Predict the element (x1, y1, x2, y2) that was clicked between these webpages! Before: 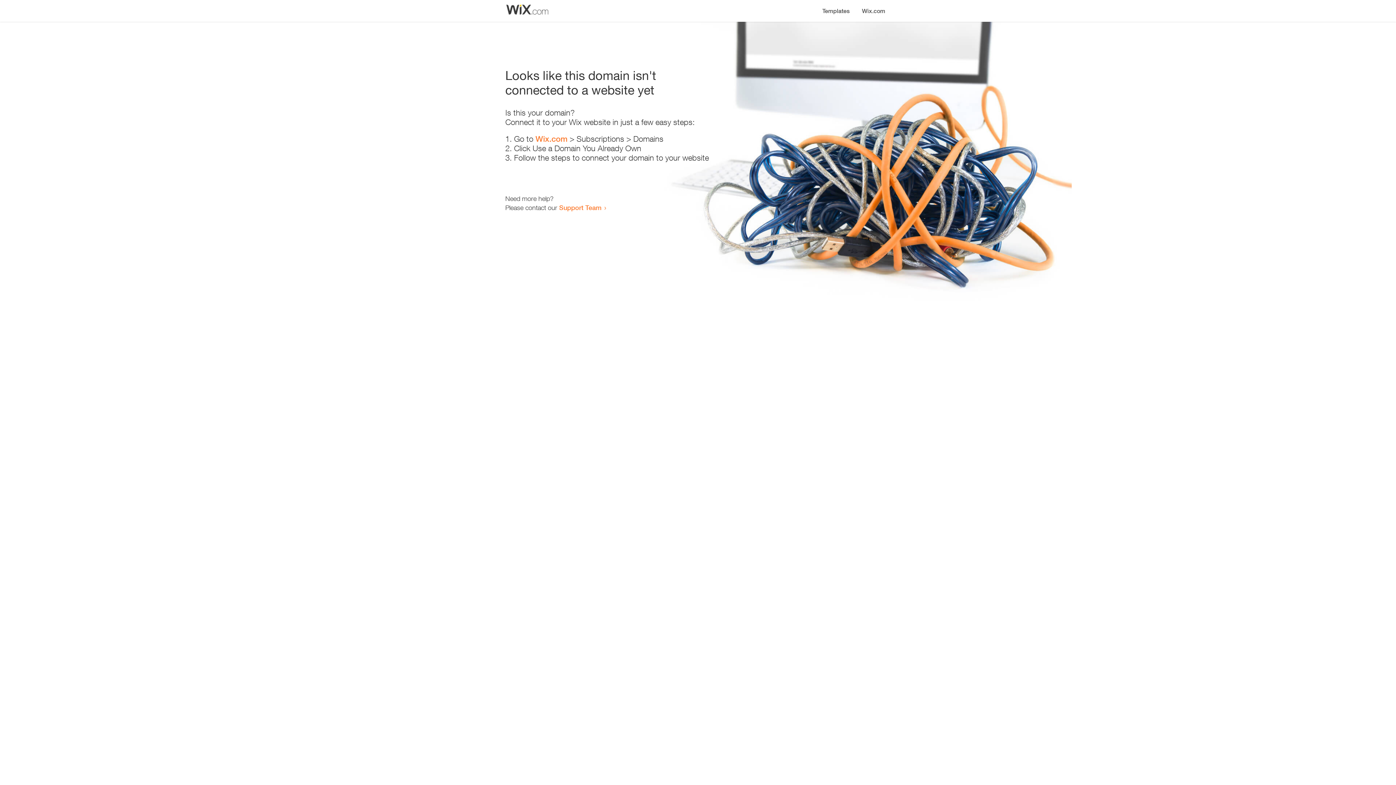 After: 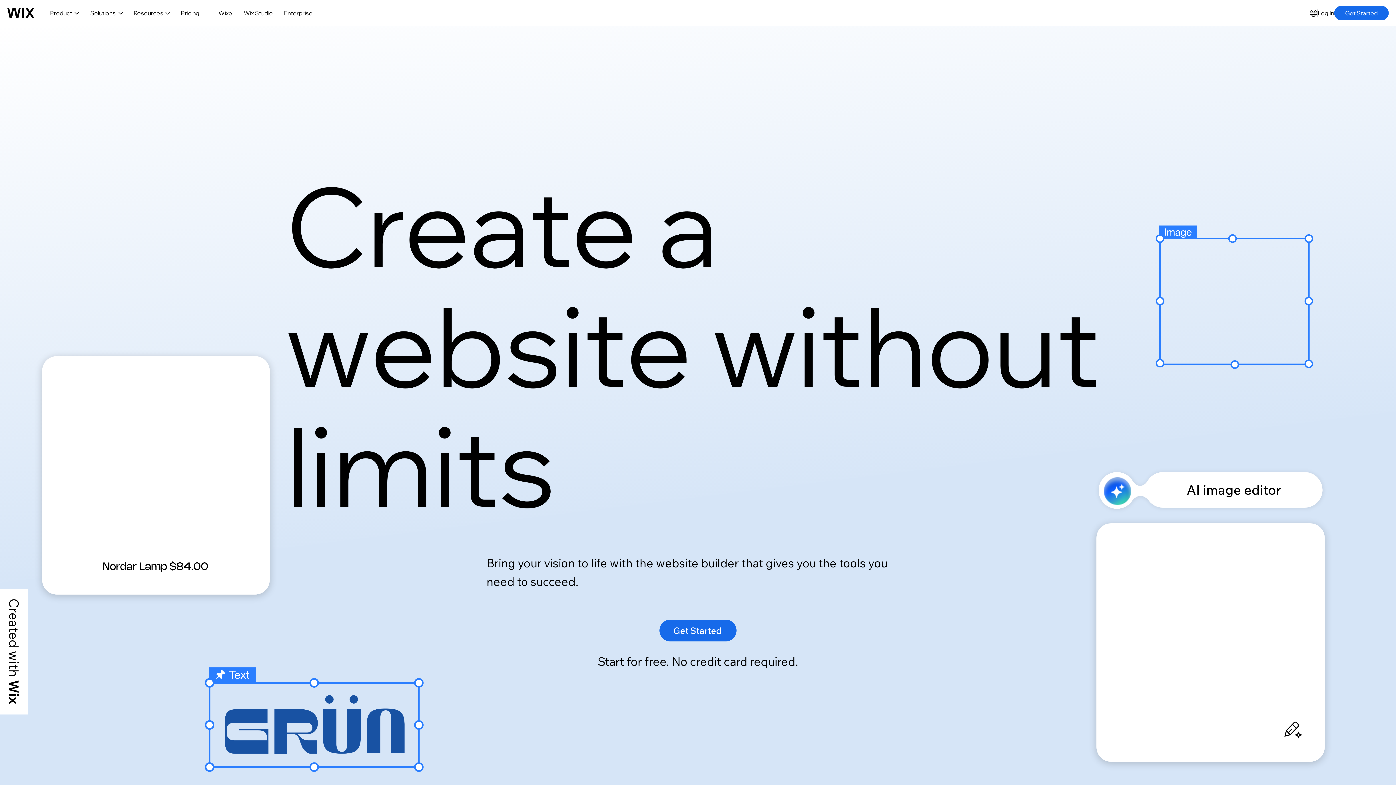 Action: label: Wix.com bbox: (856, 0, 890, 14)